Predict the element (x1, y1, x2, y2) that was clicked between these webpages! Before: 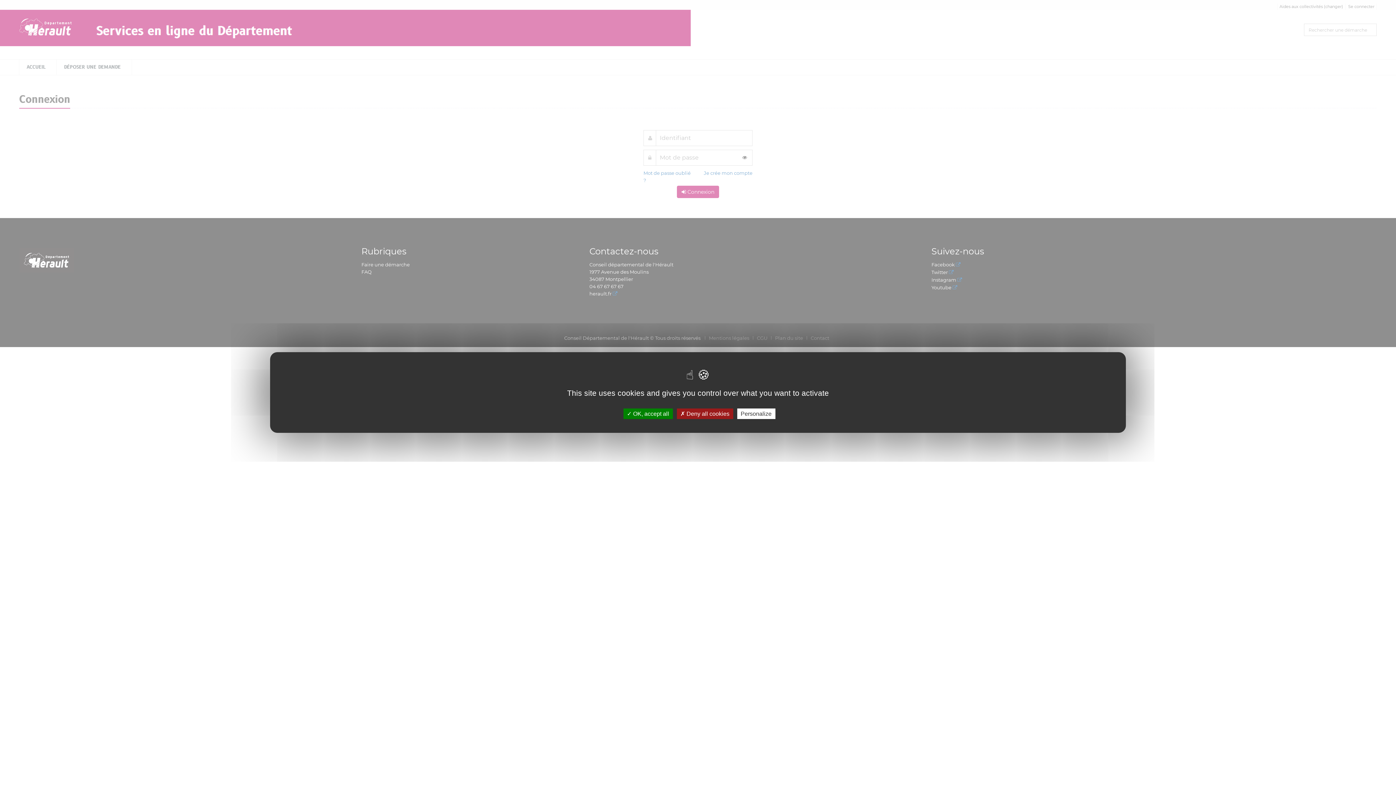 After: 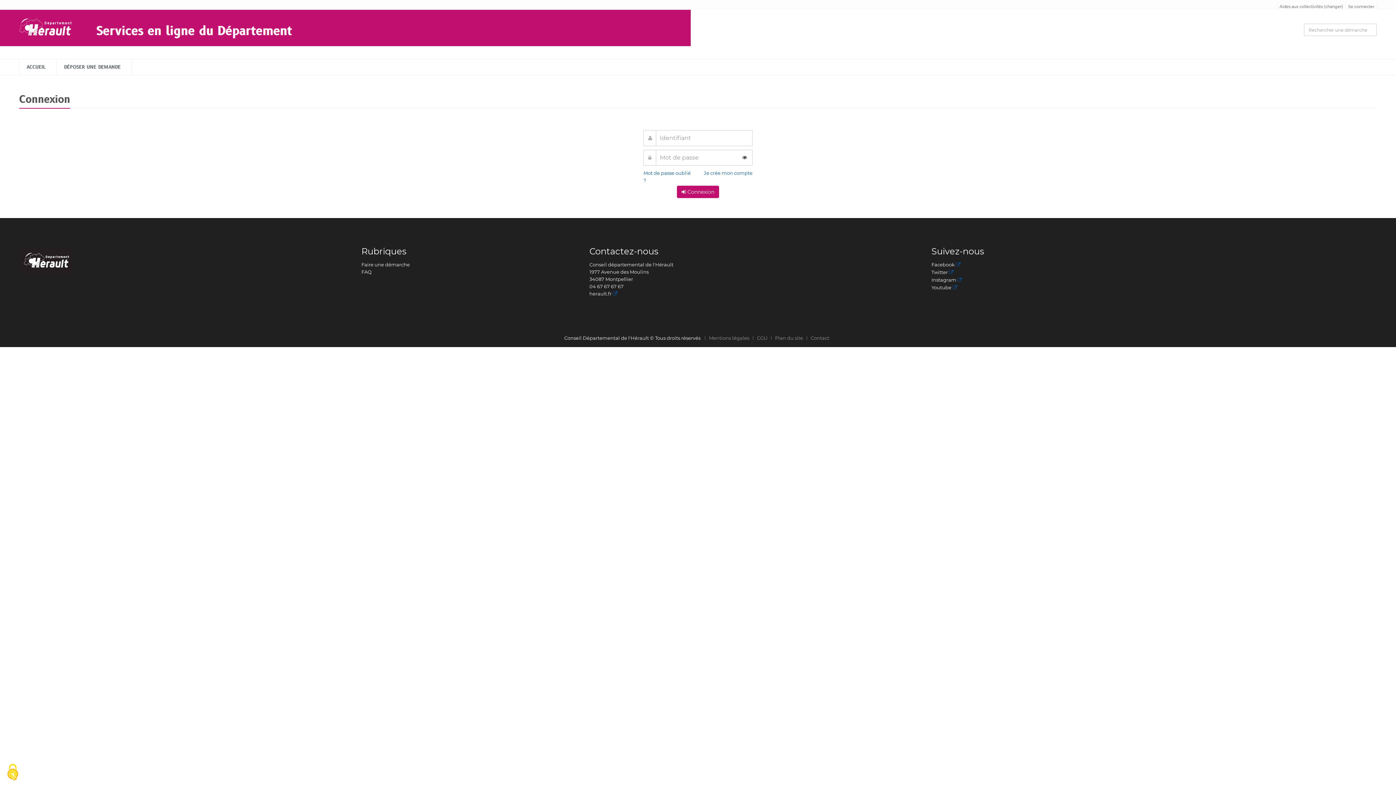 Action: bbox: (623, 408, 672, 419) label:  OK, accept all